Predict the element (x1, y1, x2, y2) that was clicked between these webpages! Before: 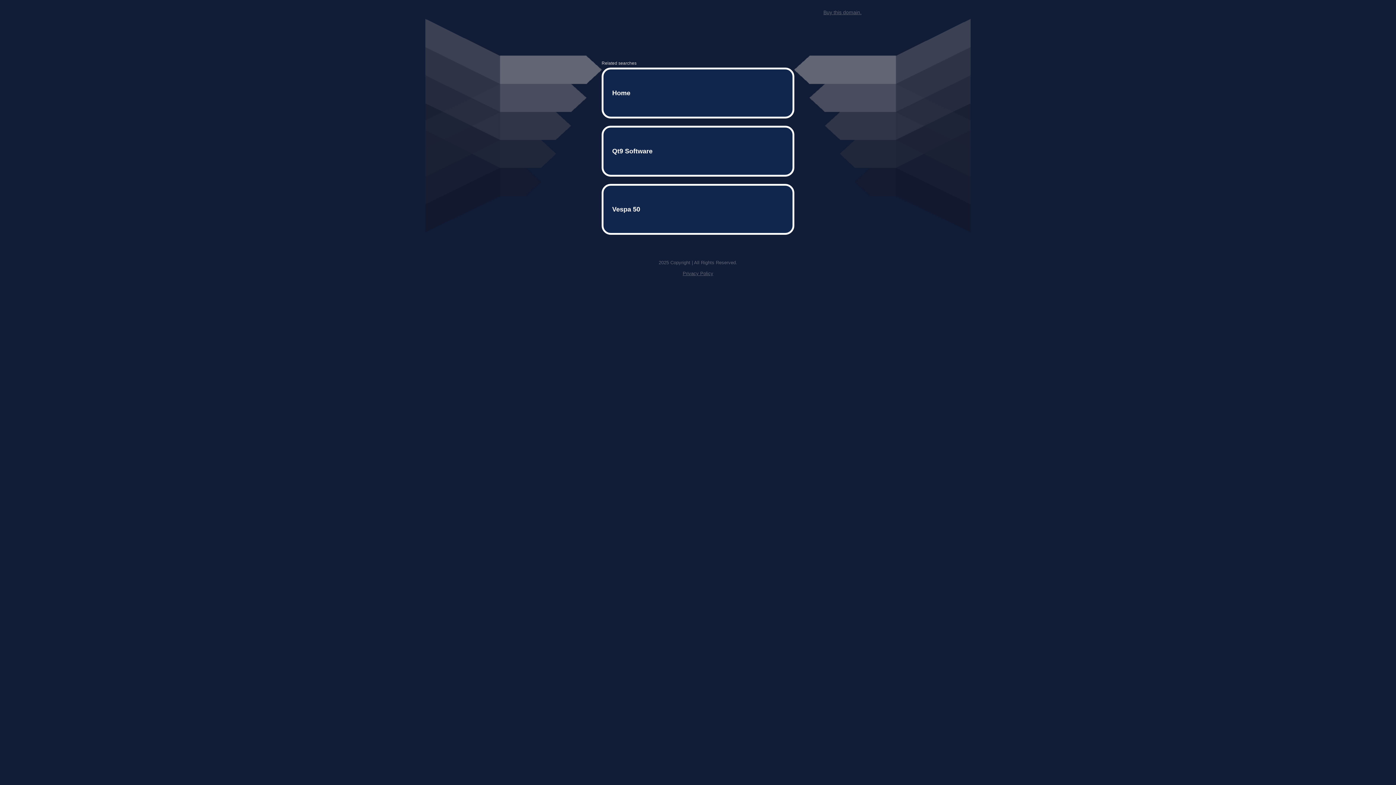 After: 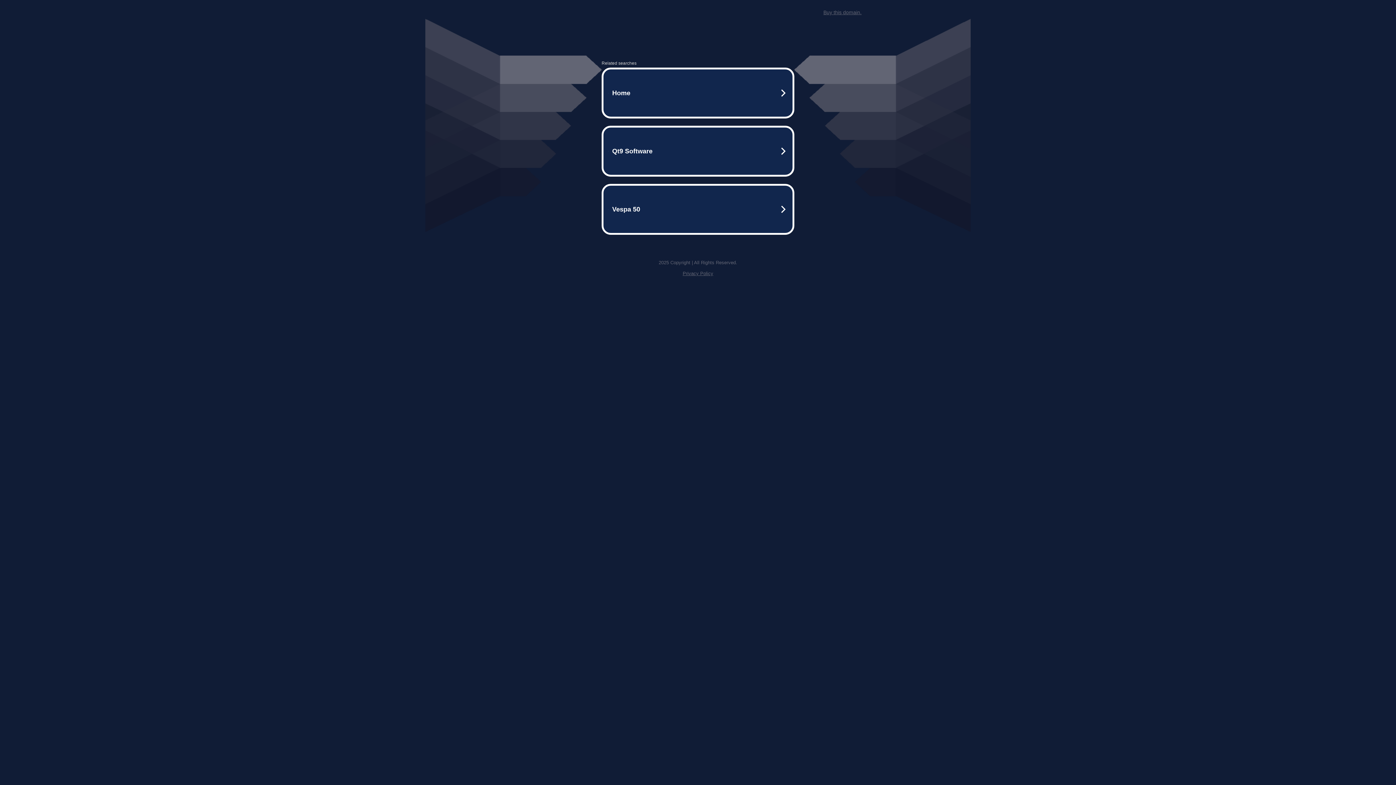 Action: label: Buy this domain. bbox: (823, 9, 861, 15)